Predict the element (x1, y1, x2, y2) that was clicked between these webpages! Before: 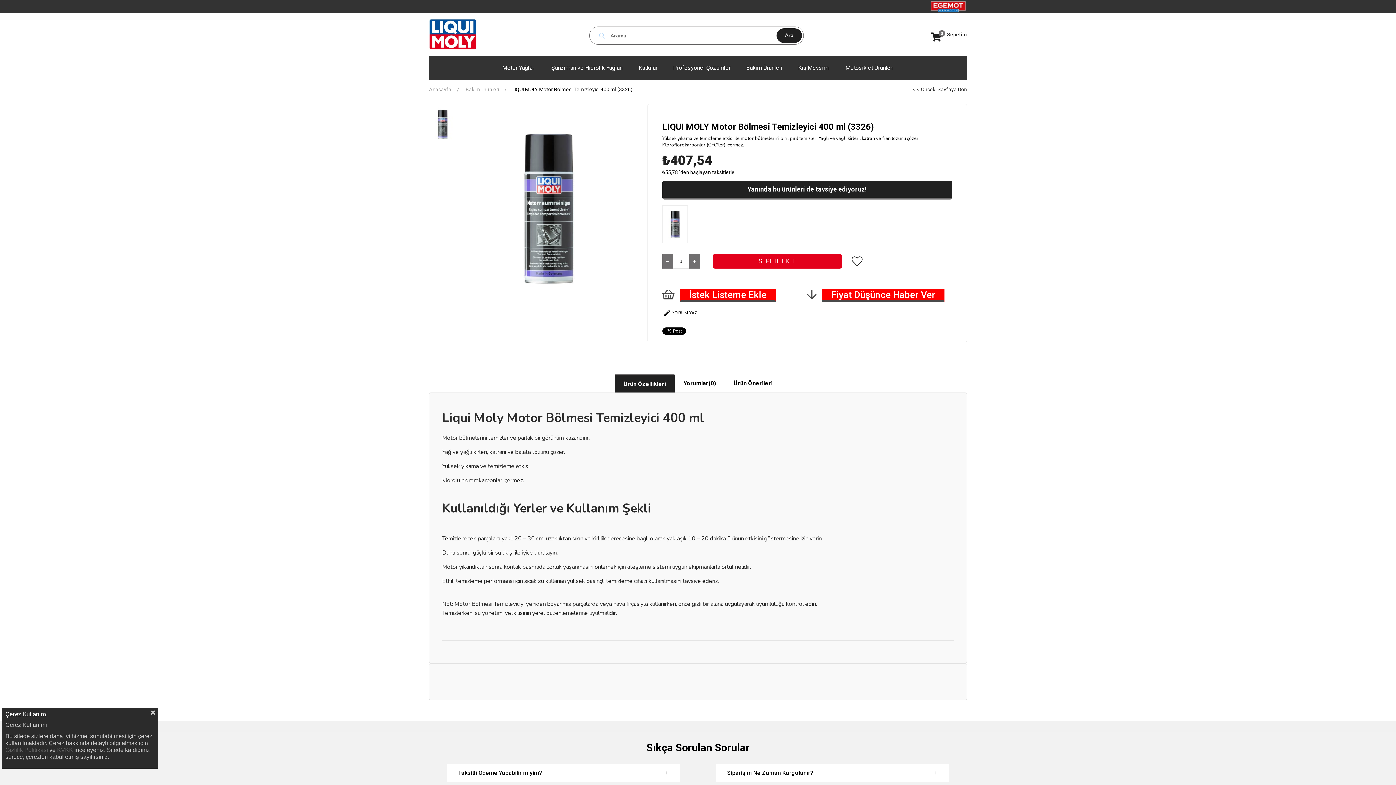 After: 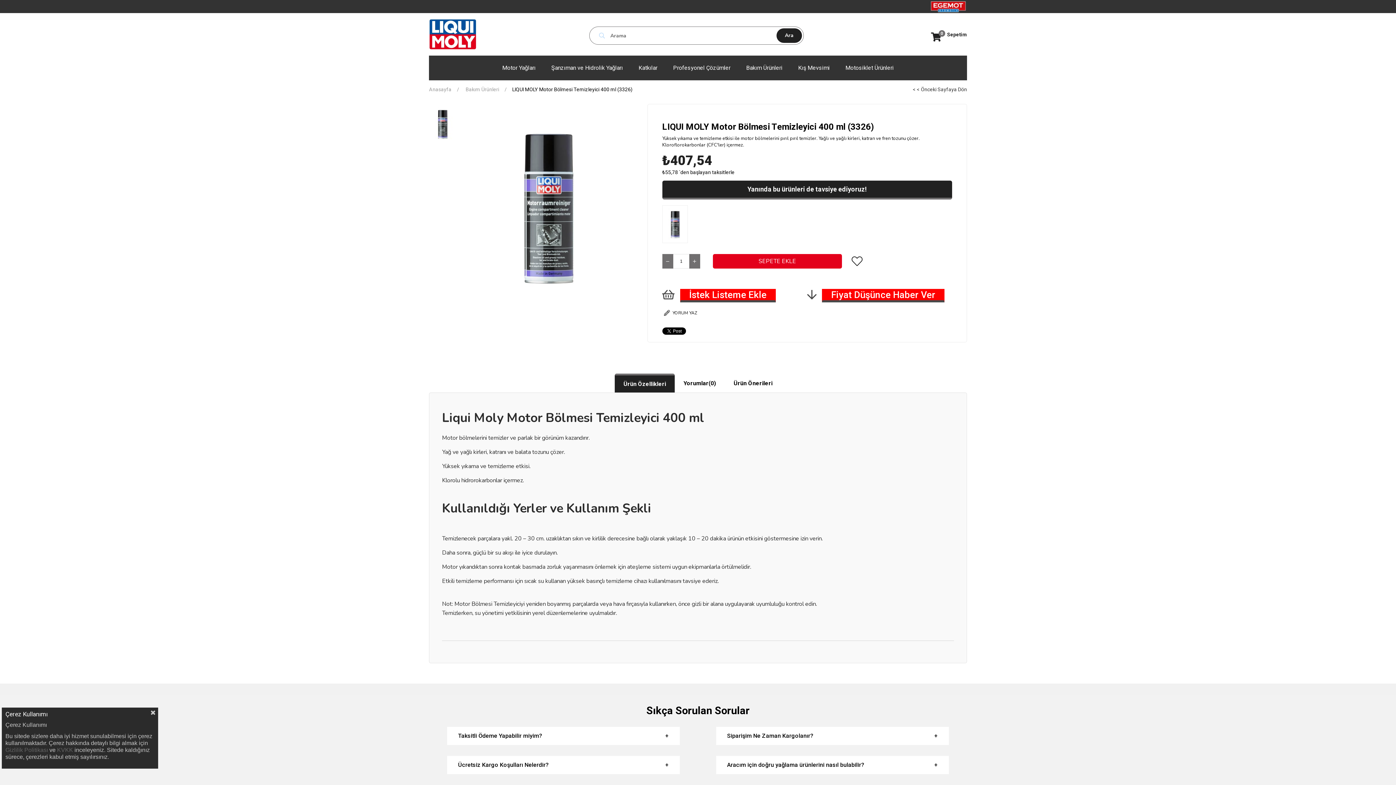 Action: bbox: (662, 205, 691, 243)